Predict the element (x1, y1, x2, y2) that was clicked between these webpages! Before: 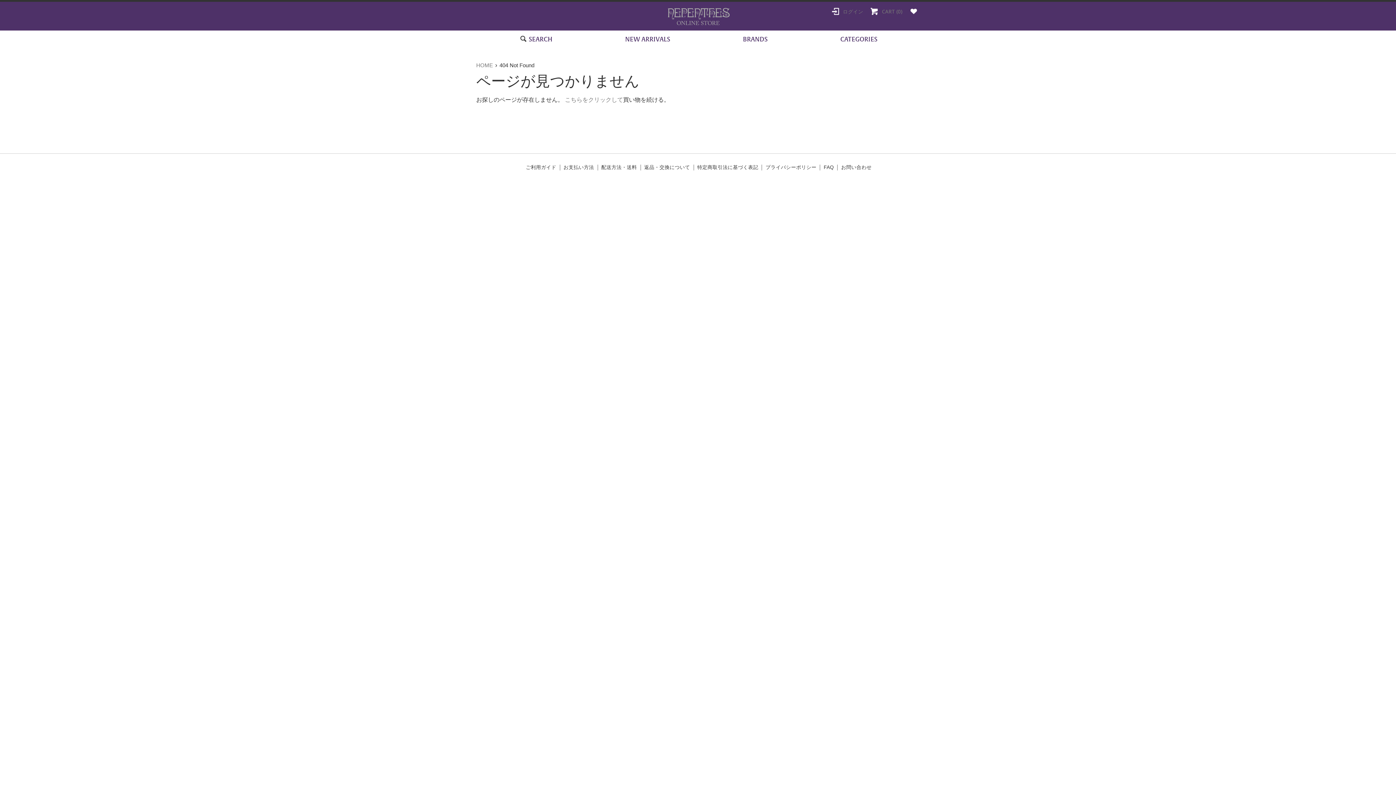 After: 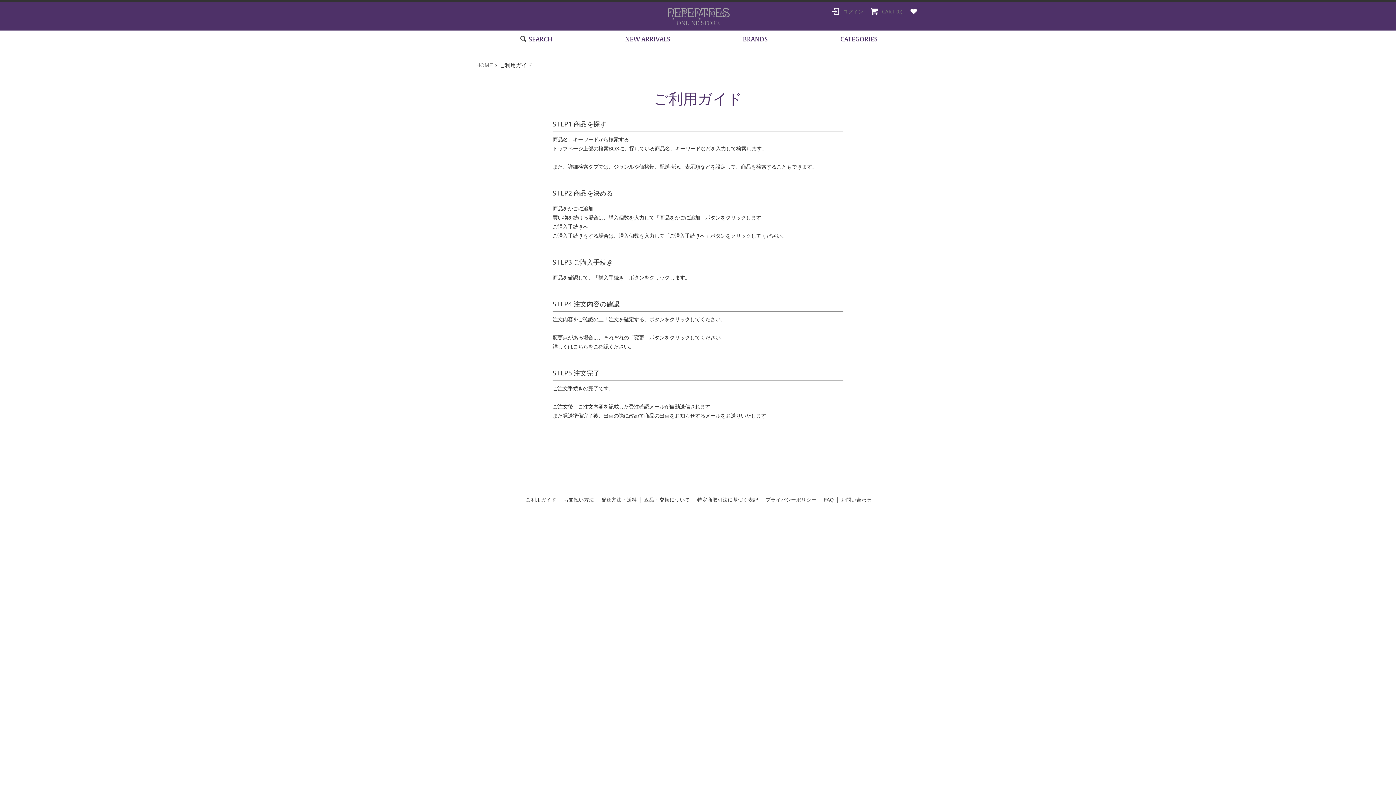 Action: label: ご利用ガイド bbox: (525, 164, 556, 170)